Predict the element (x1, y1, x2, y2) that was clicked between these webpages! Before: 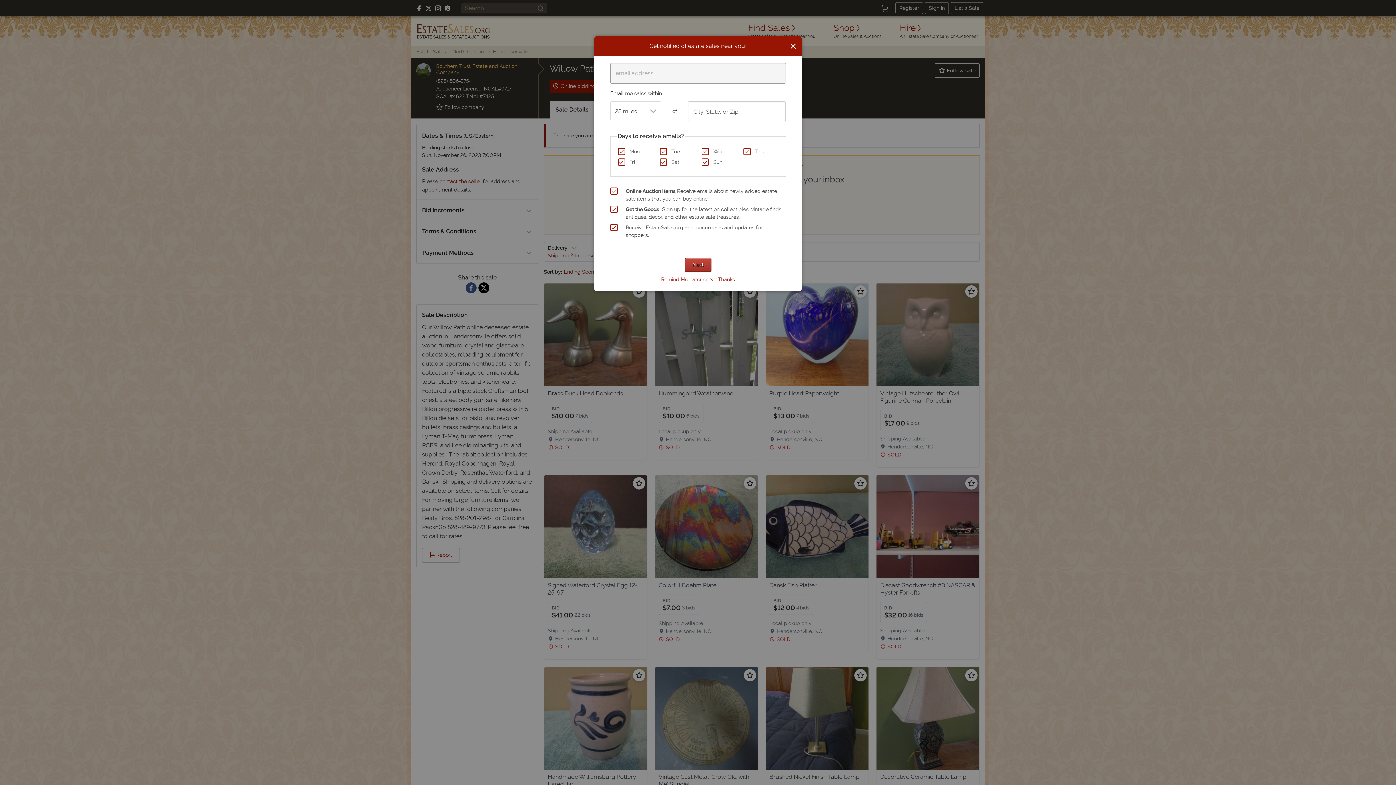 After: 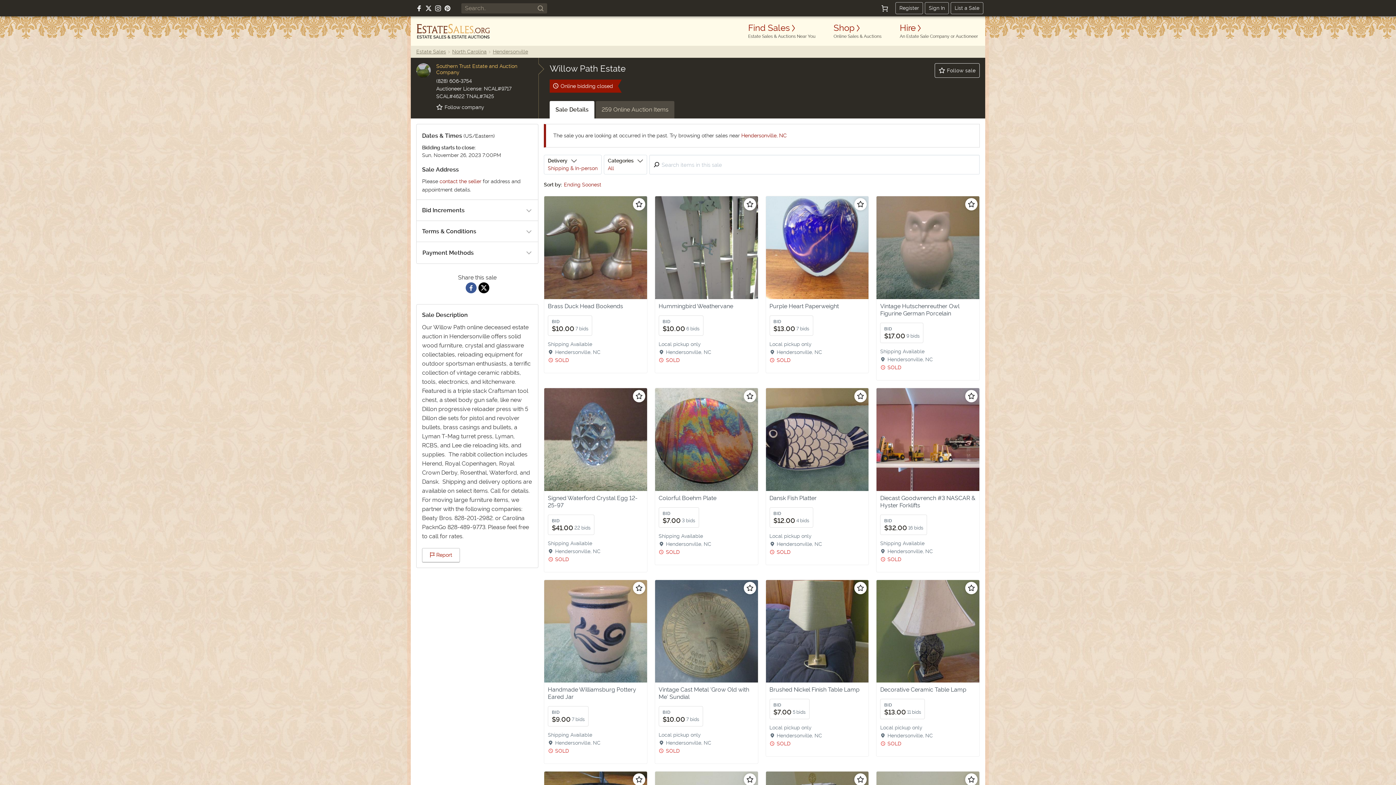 Action: label: Close bbox: (790, 41, 796, 50)